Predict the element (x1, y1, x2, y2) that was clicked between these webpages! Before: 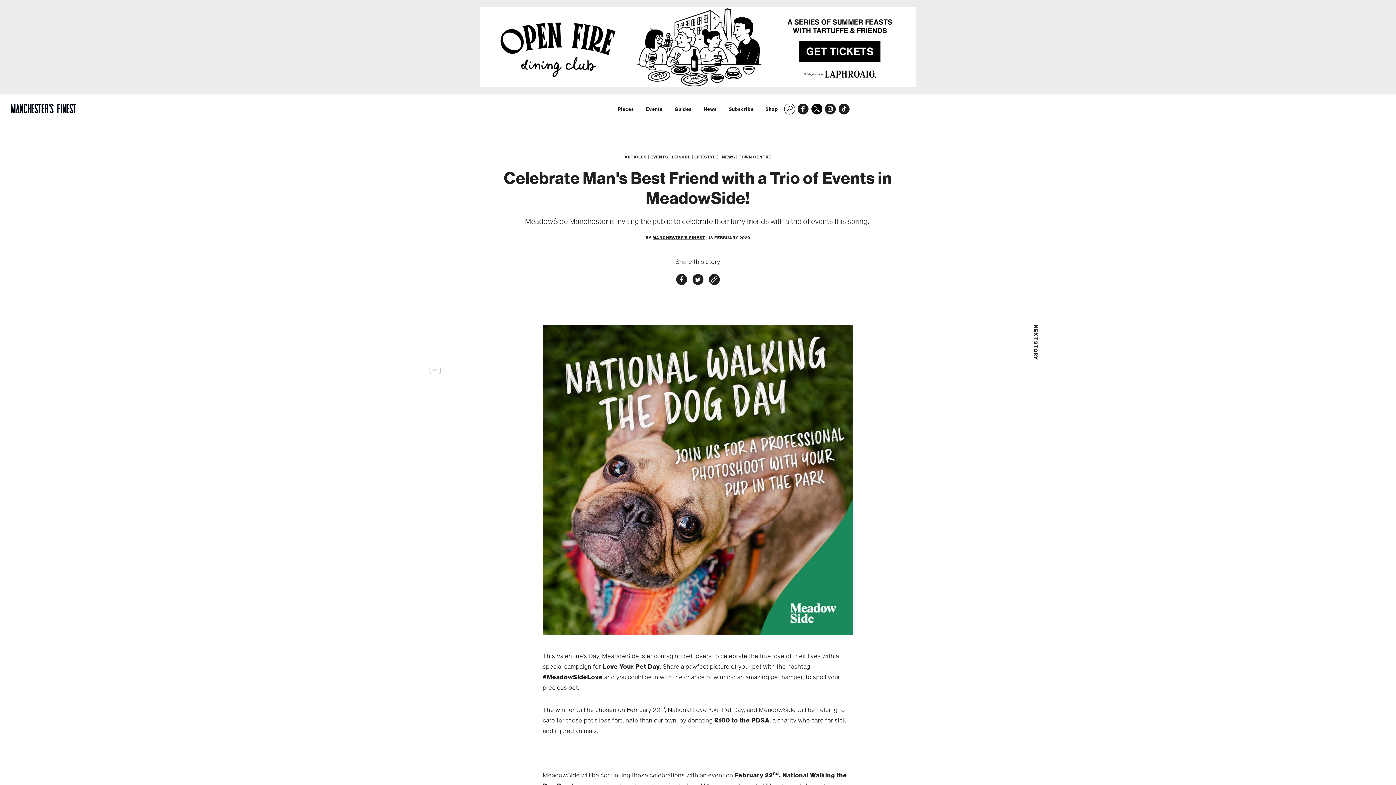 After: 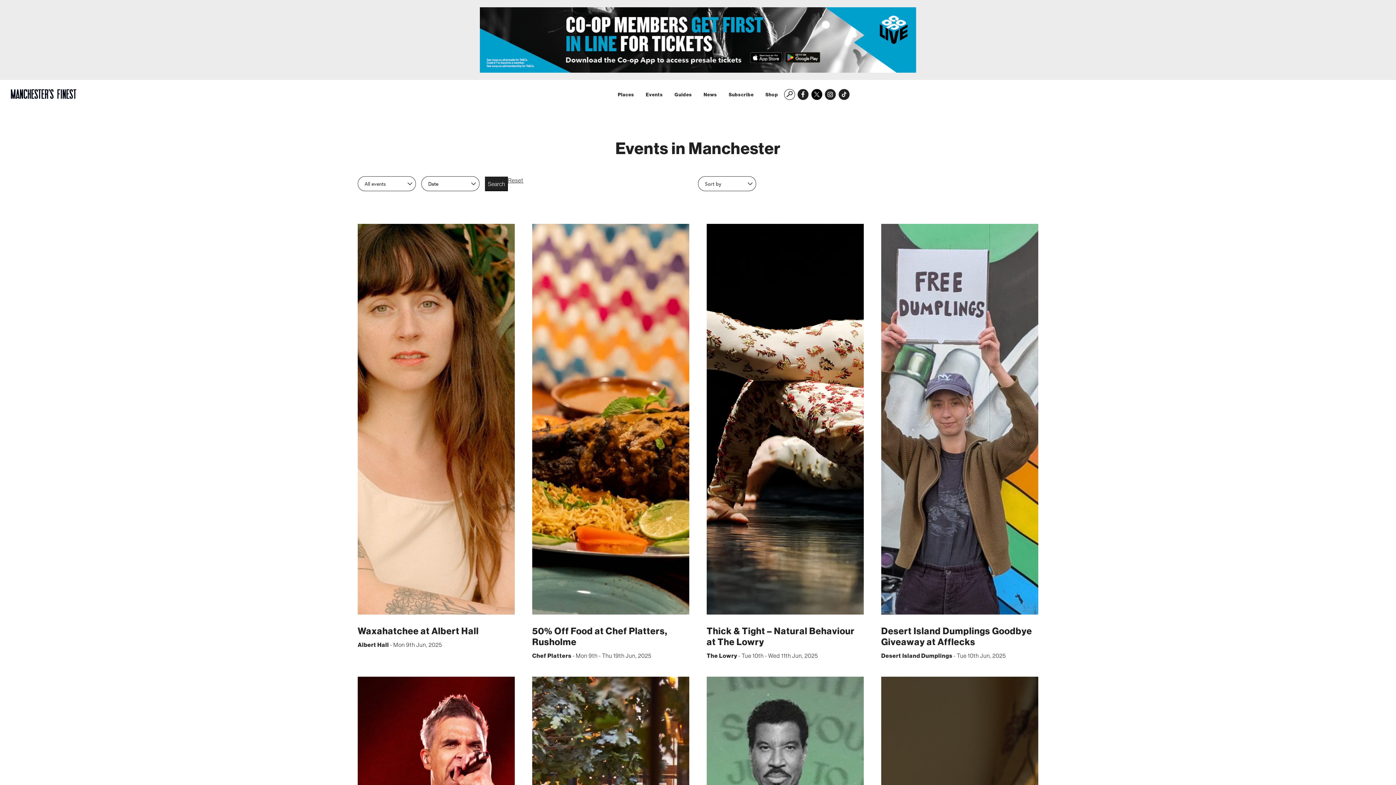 Action: label: Events bbox: (646, 106, 663, 111)